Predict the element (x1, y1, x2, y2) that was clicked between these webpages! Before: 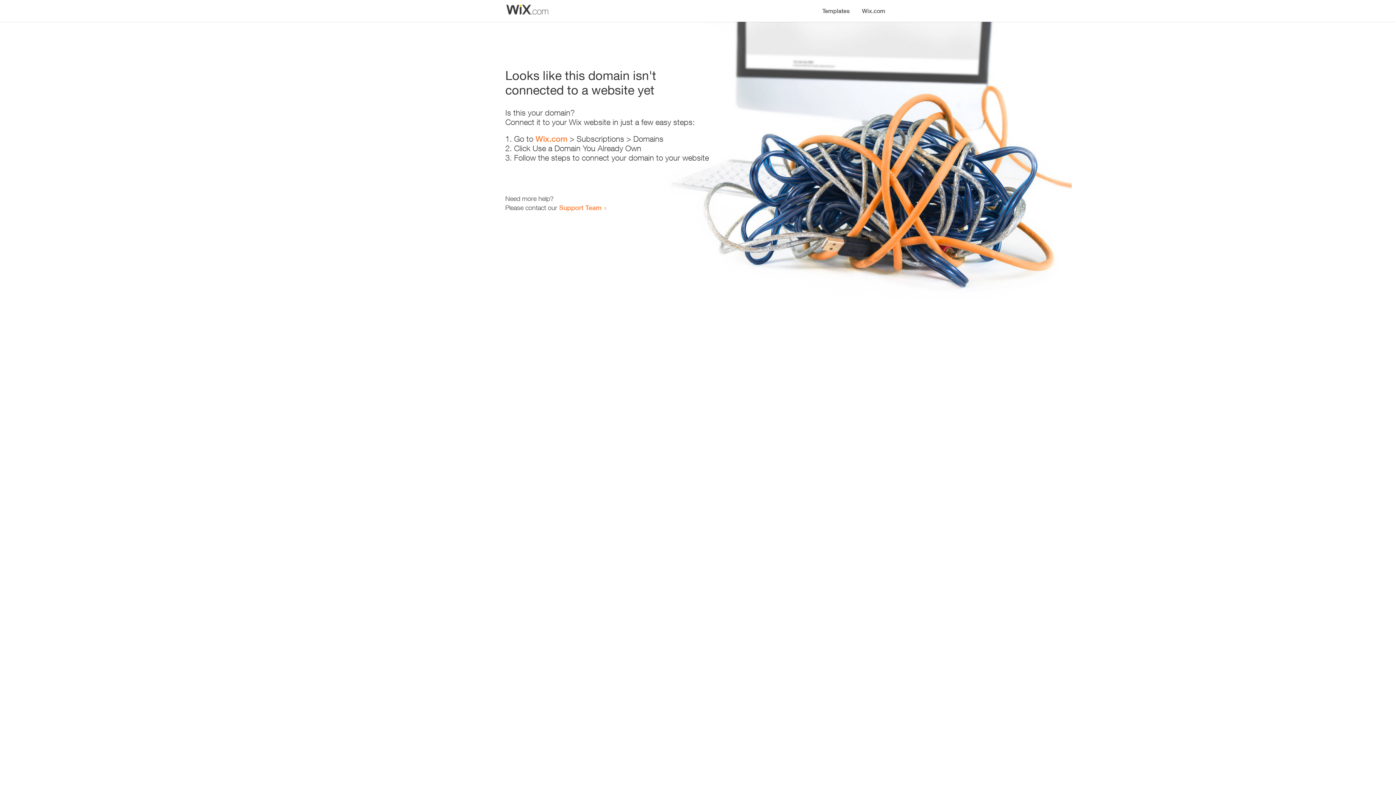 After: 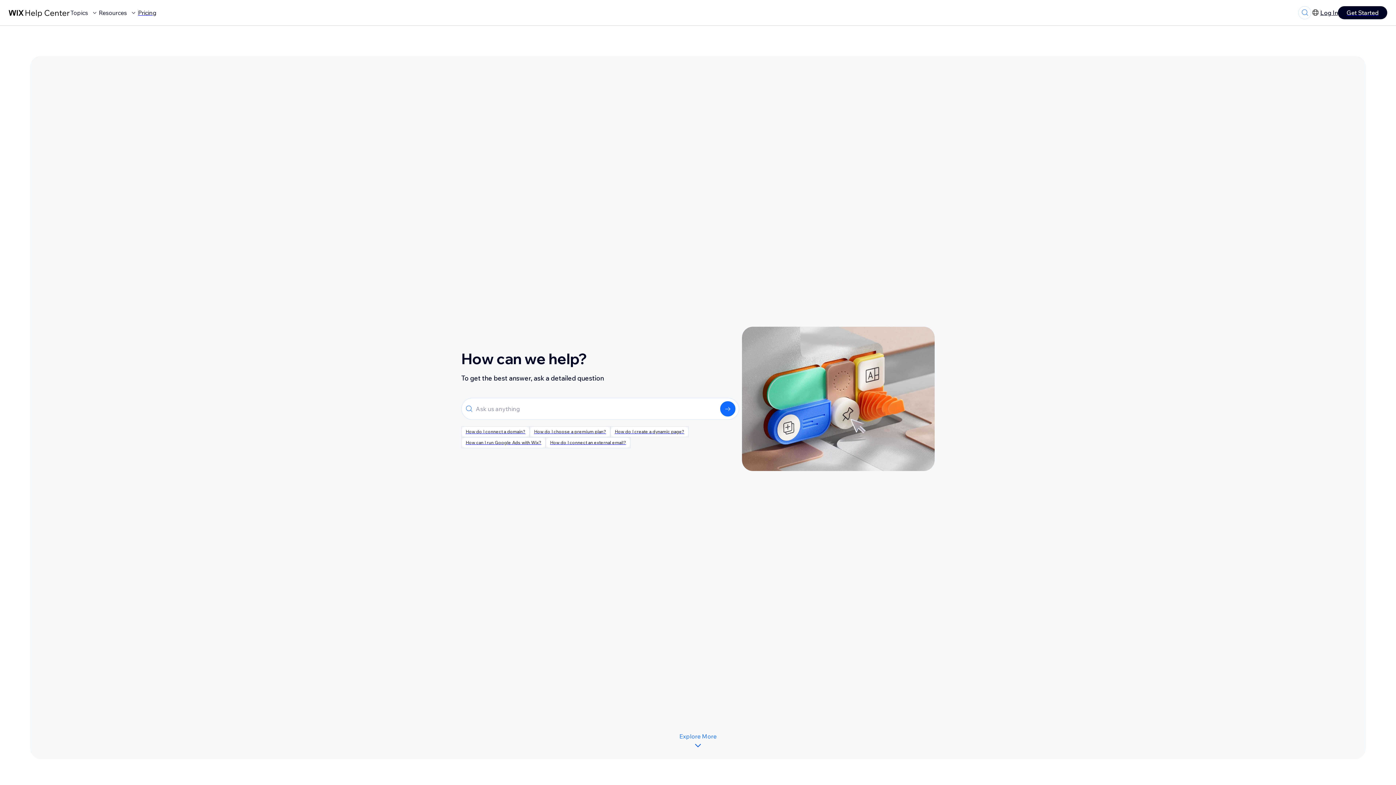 Action: bbox: (559, 203, 601, 211) label: Support Team